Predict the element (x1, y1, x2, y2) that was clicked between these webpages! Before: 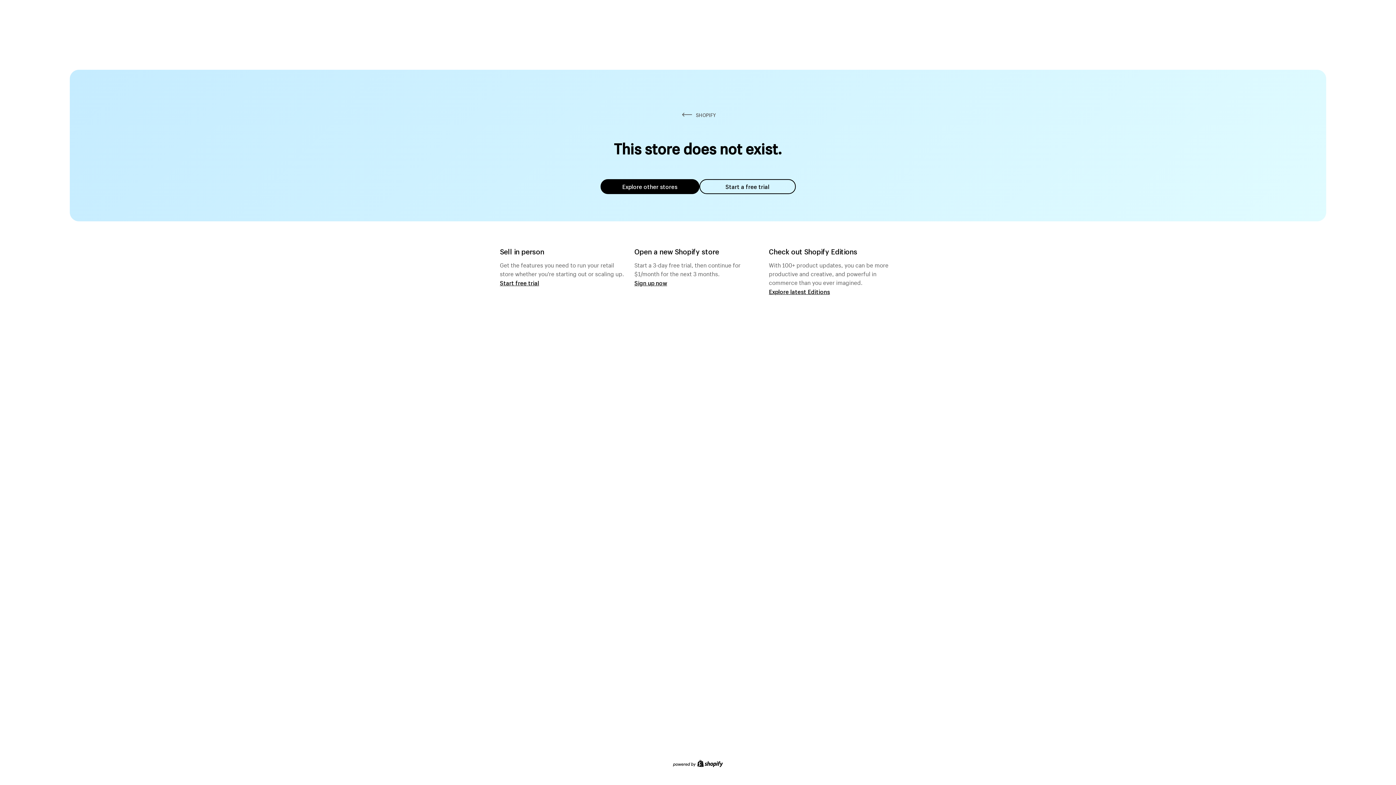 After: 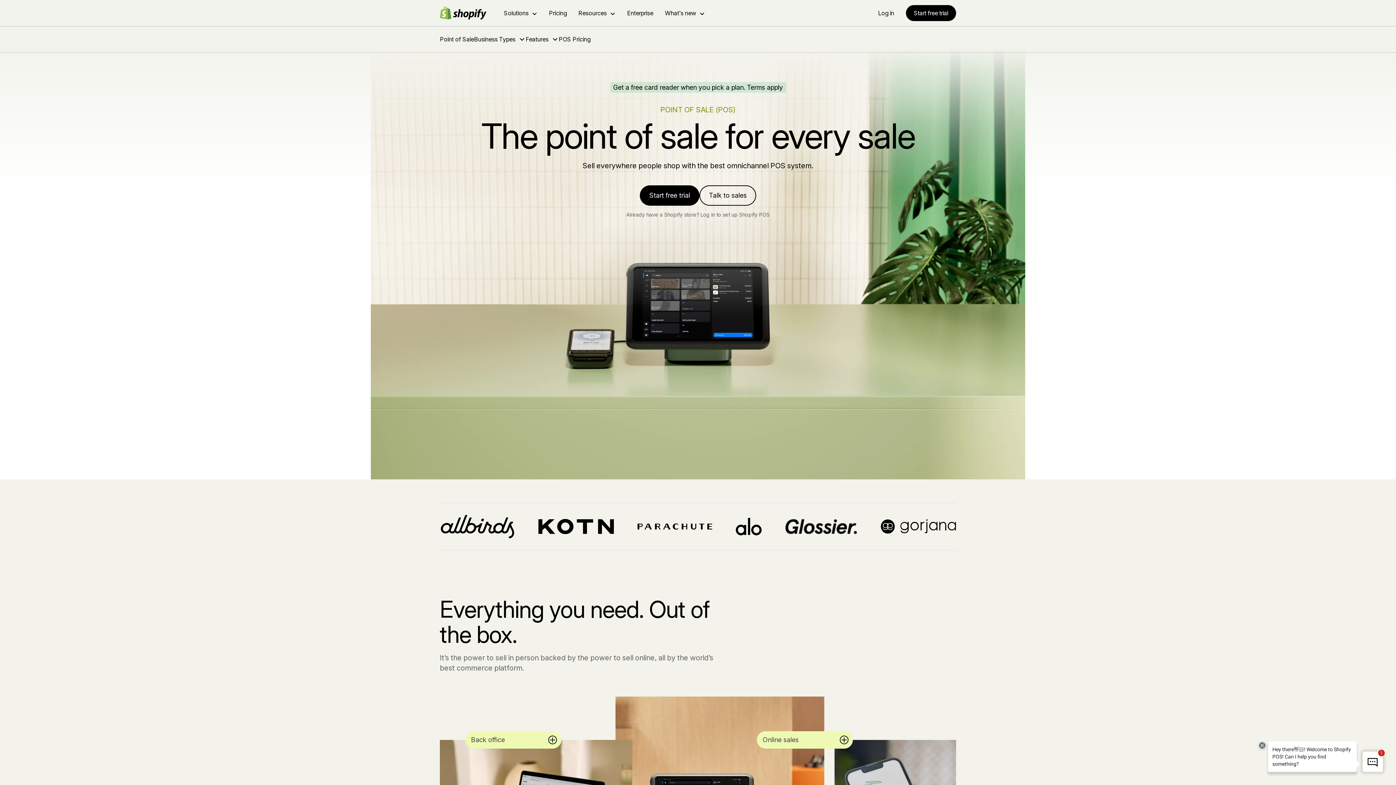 Action: bbox: (500, 279, 539, 286) label: Start free trial